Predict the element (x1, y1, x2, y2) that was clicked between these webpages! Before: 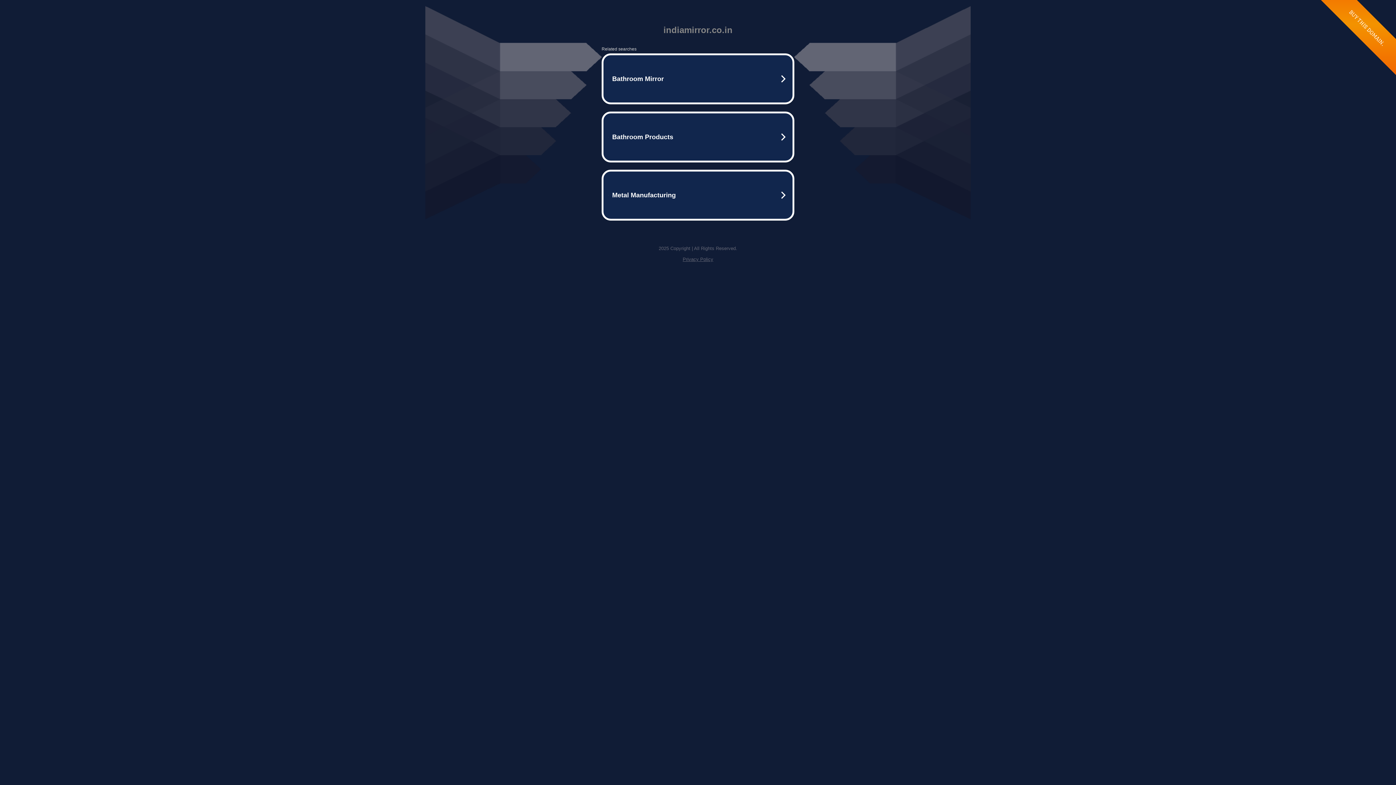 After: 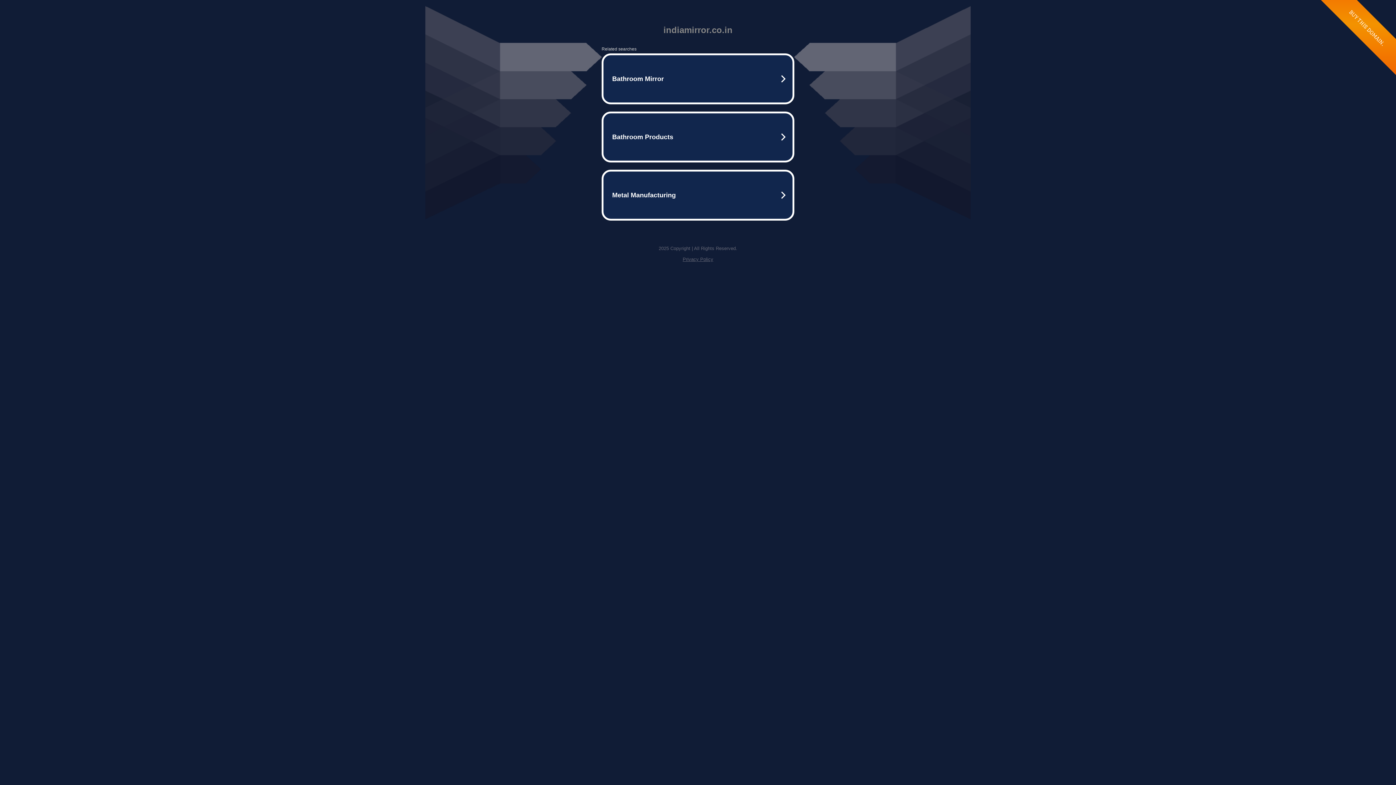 Action: label: Privacy Policy bbox: (682, 256, 713, 262)